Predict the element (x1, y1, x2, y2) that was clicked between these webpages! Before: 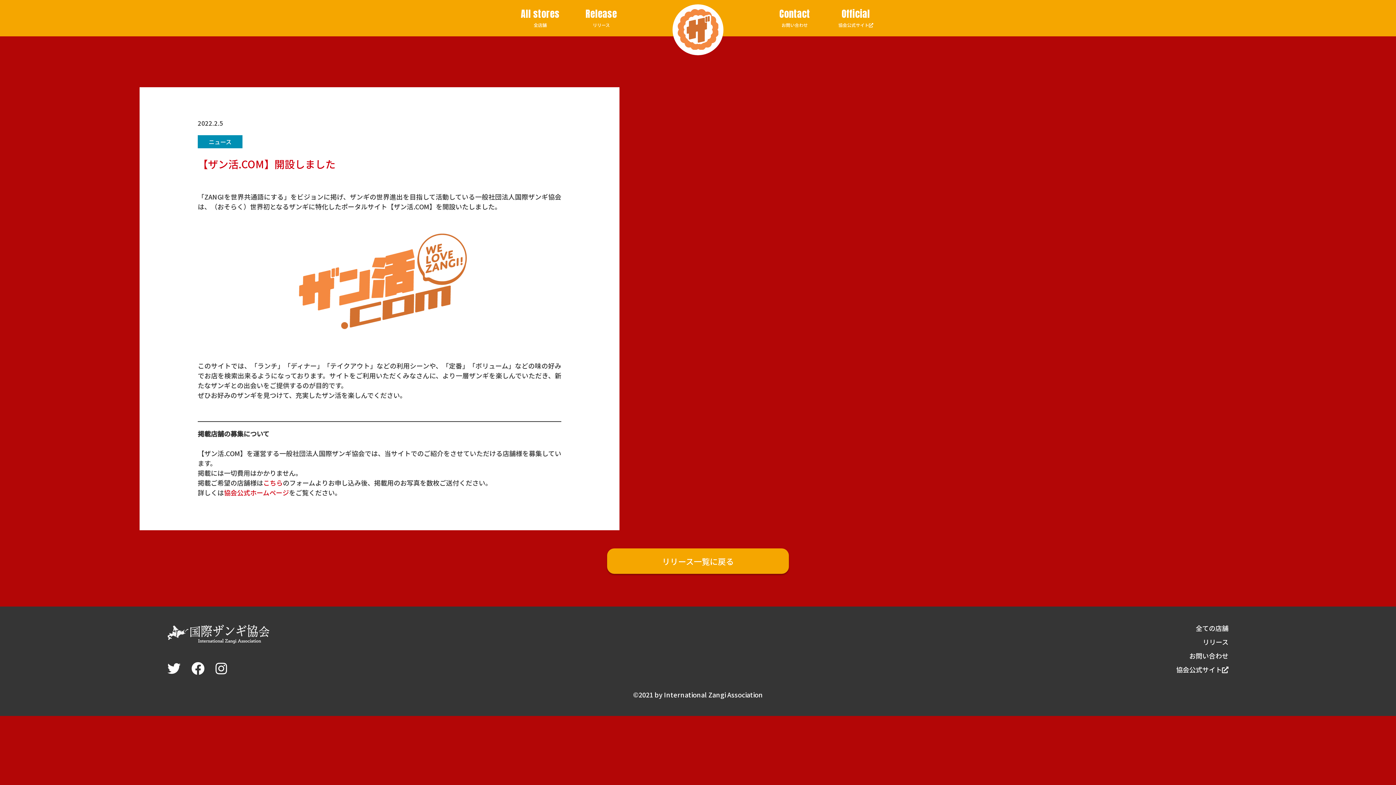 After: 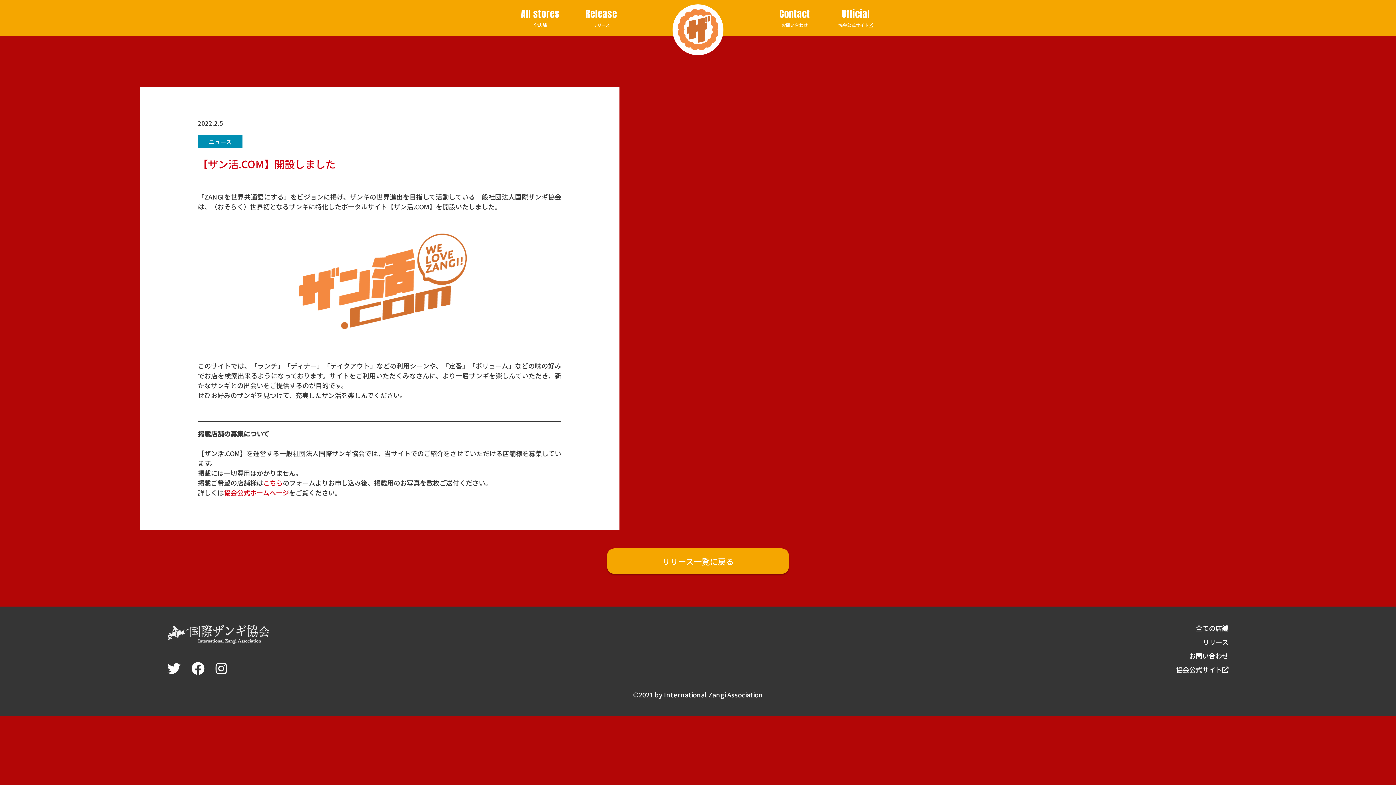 Action: label: こちら bbox: (263, 478, 282, 487)